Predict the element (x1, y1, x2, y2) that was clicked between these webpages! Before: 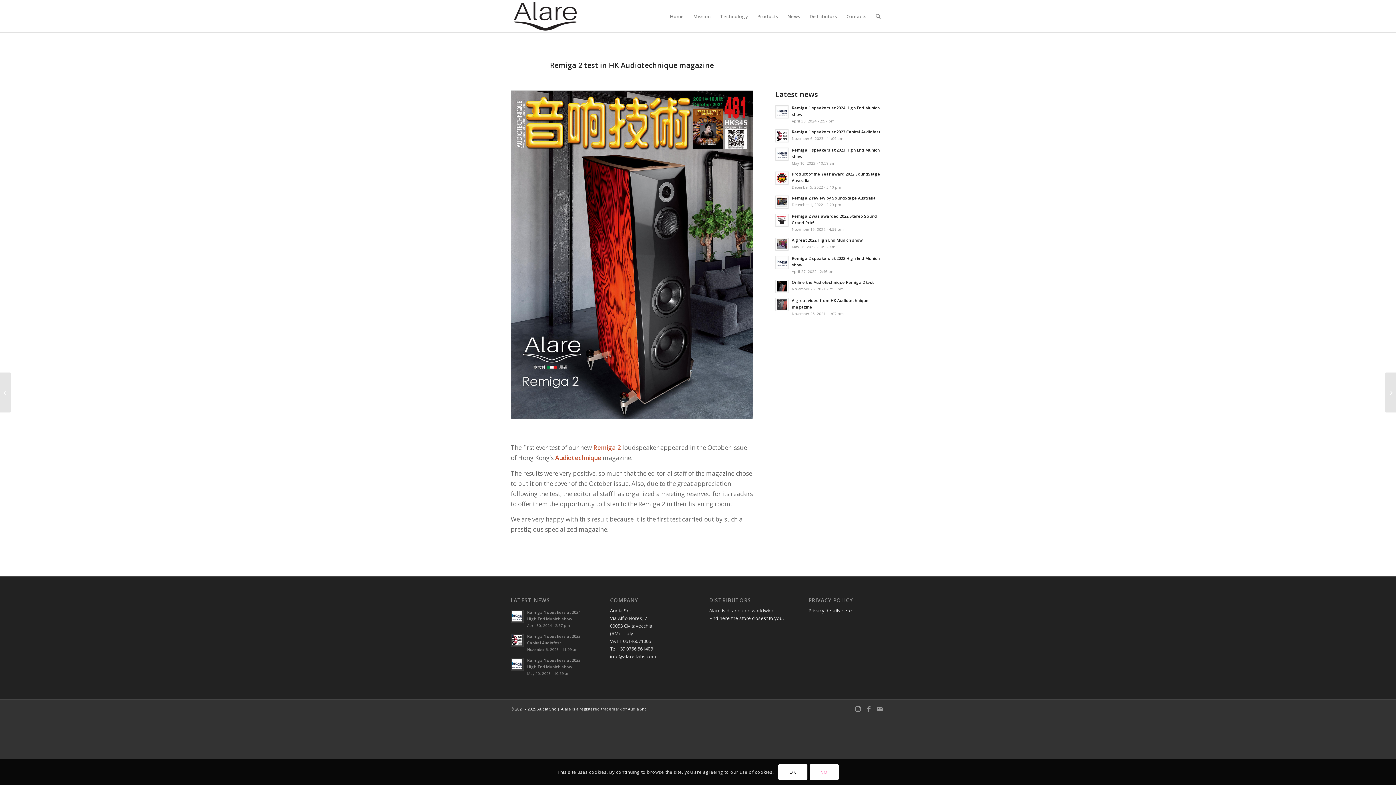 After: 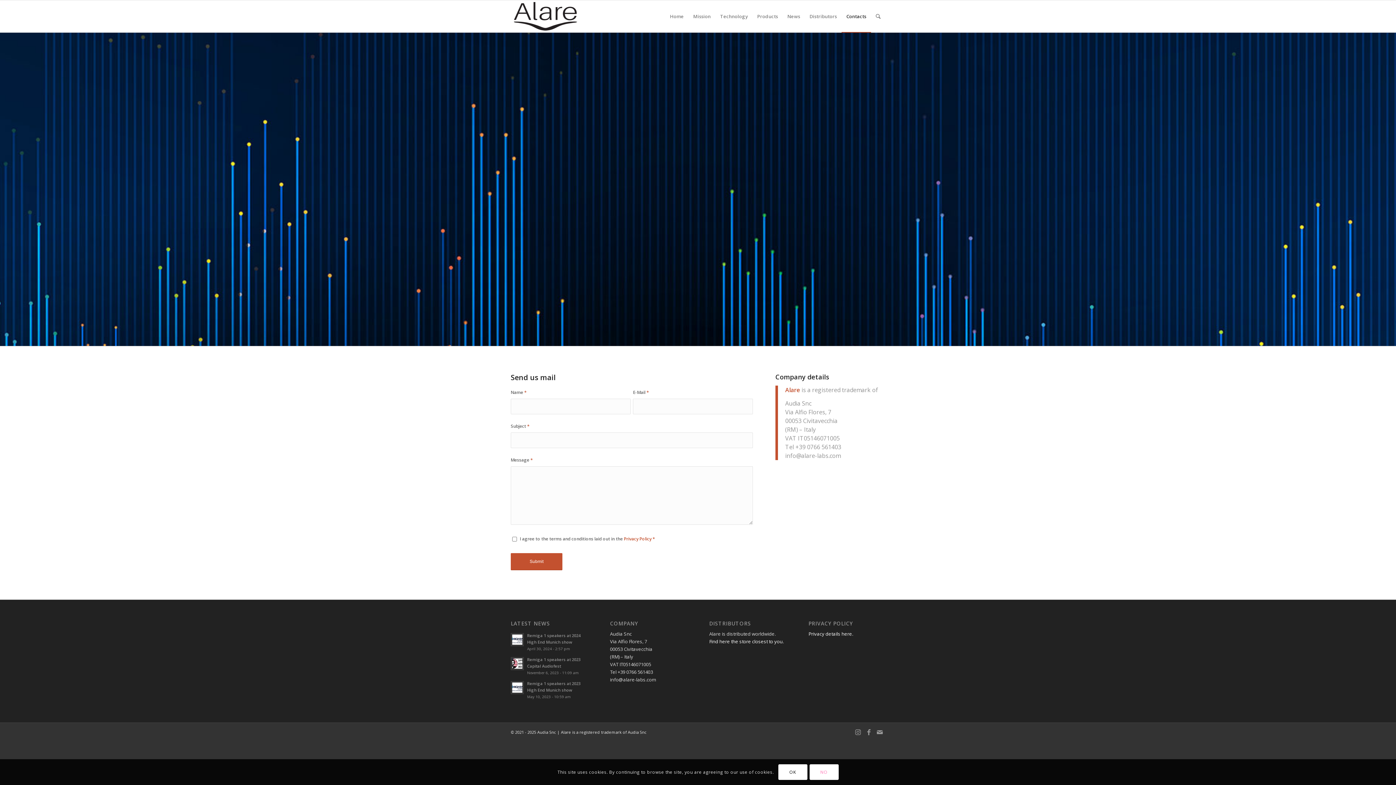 Action: label: Mail bbox: (874, 703, 885, 721)